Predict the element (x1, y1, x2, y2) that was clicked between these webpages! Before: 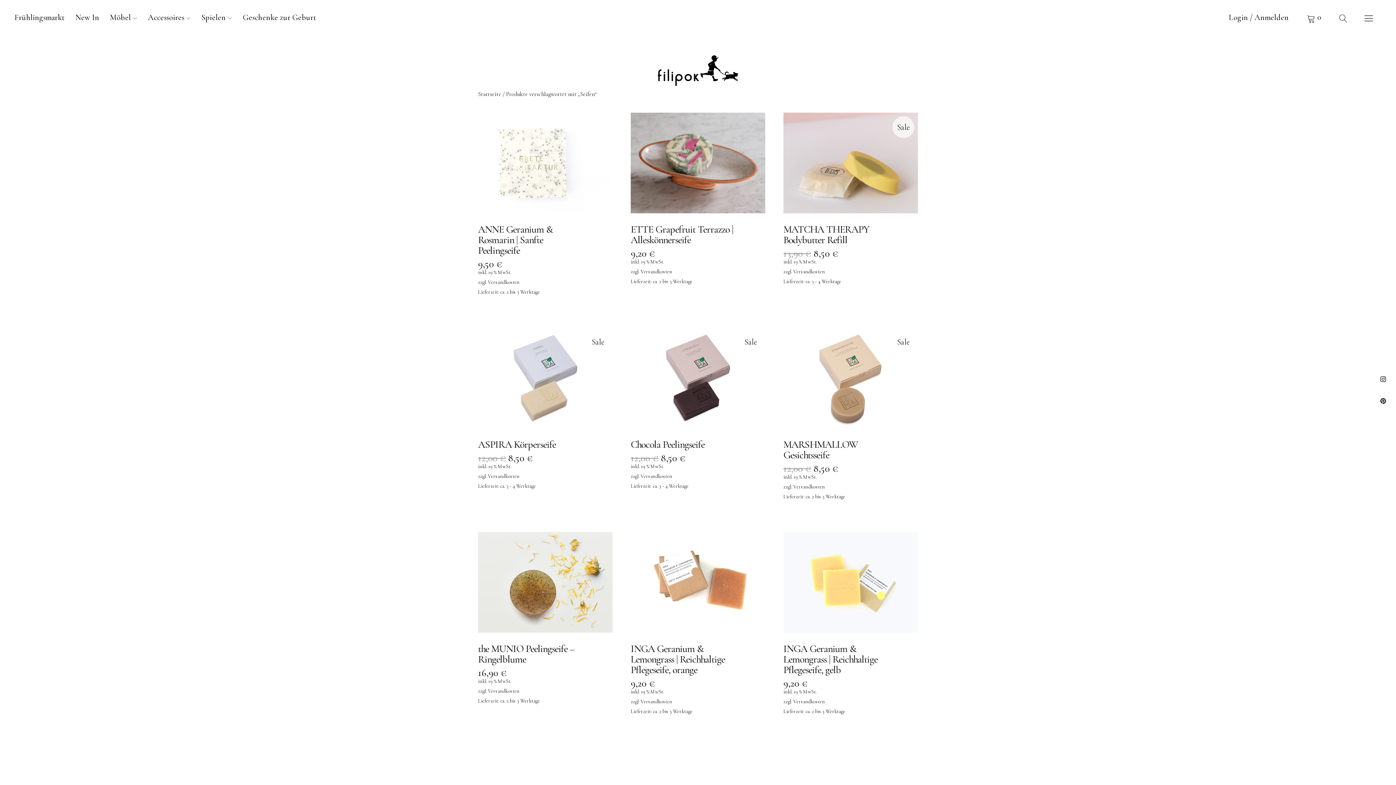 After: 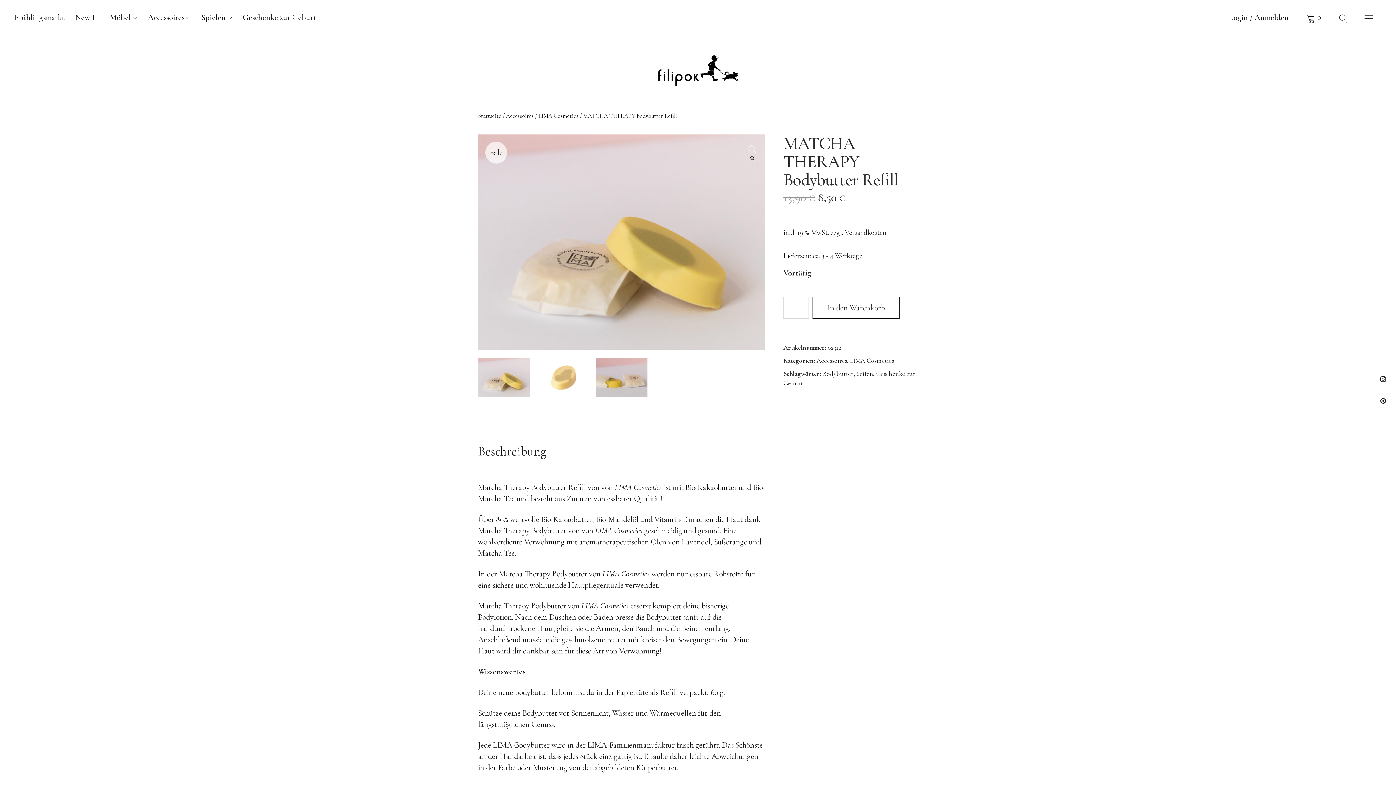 Action: label: Sale
MATCHA THERAPY Bodybutter Refill
13,90 € 
Ursprünglicher Preis war: 13,90 €
8,50 €
Aktueller Preis ist: 8,50 €. bbox: (783, 112, 918, 258)